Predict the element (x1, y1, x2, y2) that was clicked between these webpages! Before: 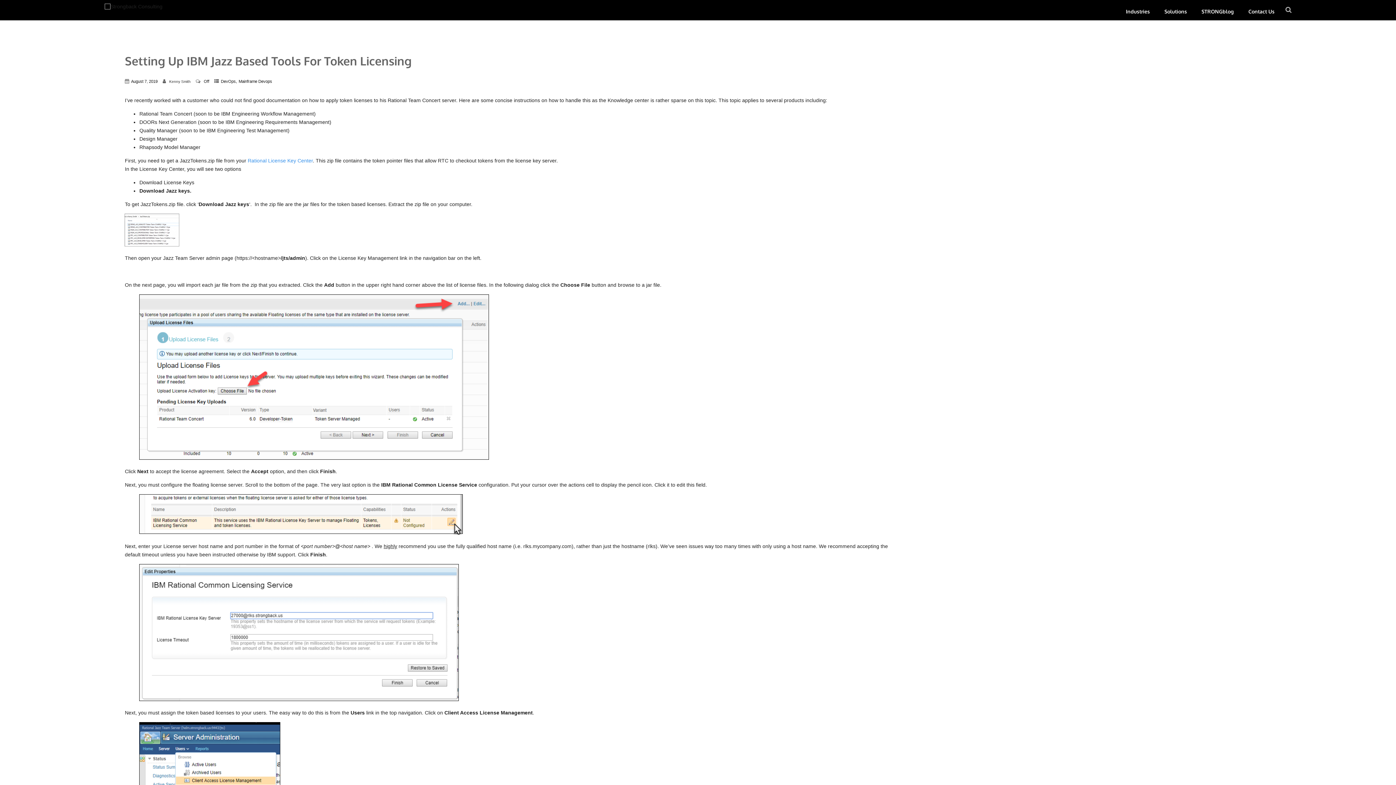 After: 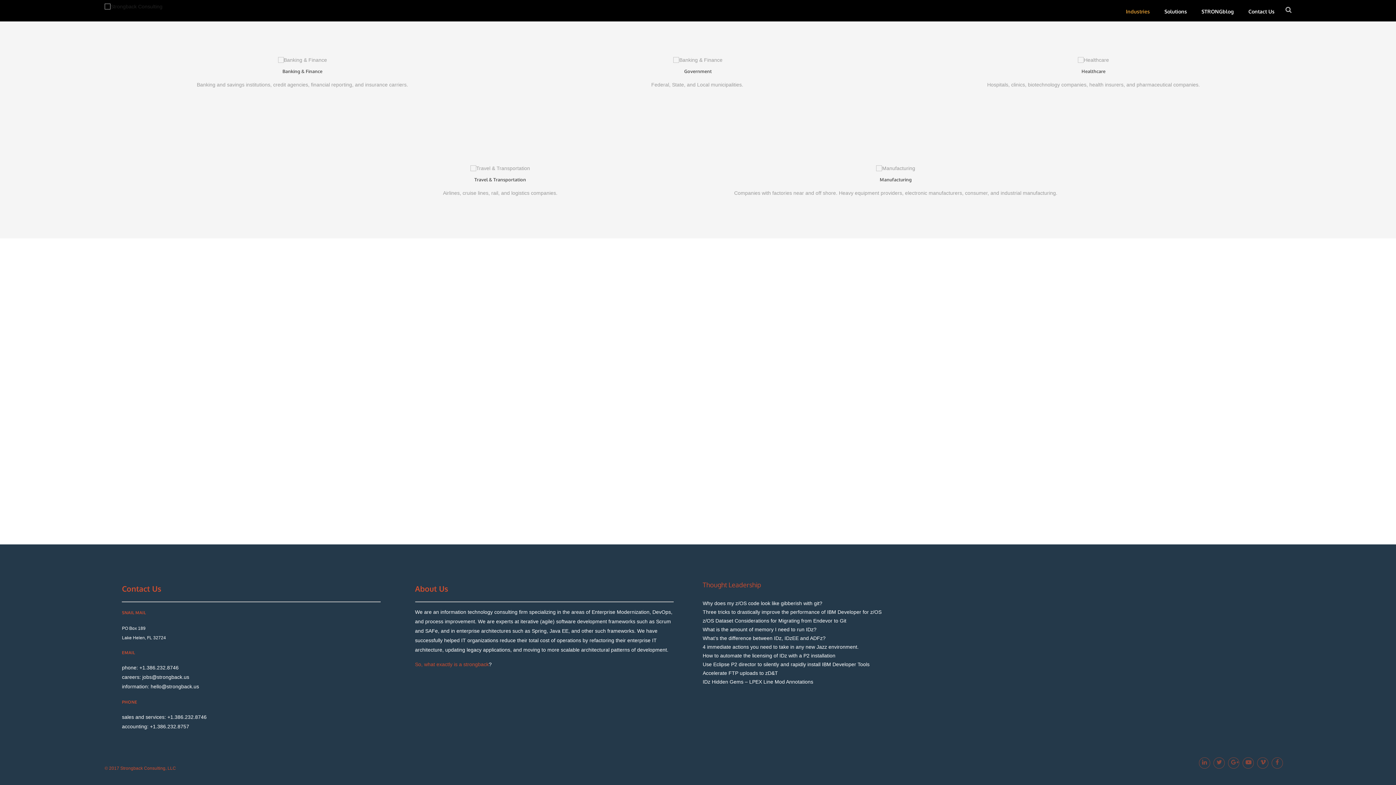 Action: label: Industries bbox: (1118, 1, 1157, 21)